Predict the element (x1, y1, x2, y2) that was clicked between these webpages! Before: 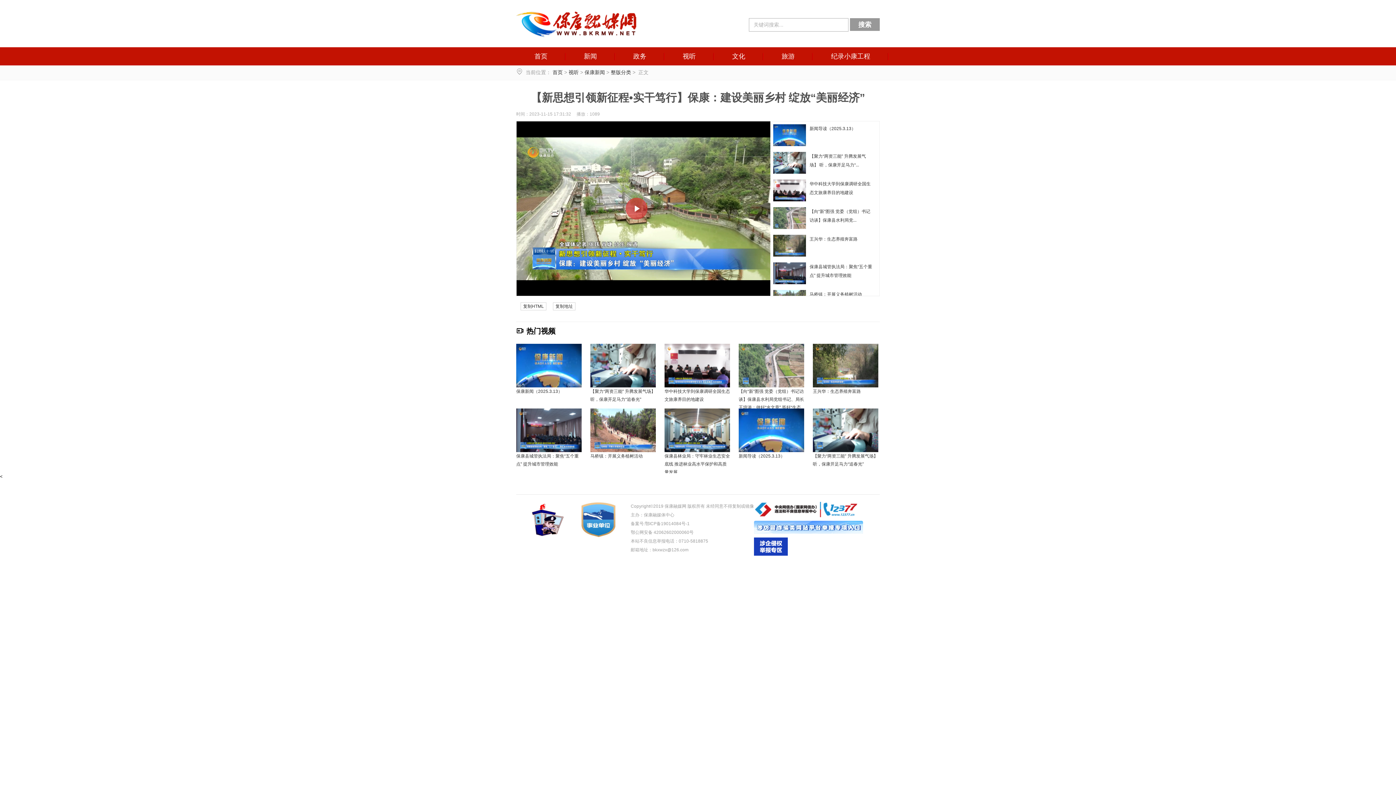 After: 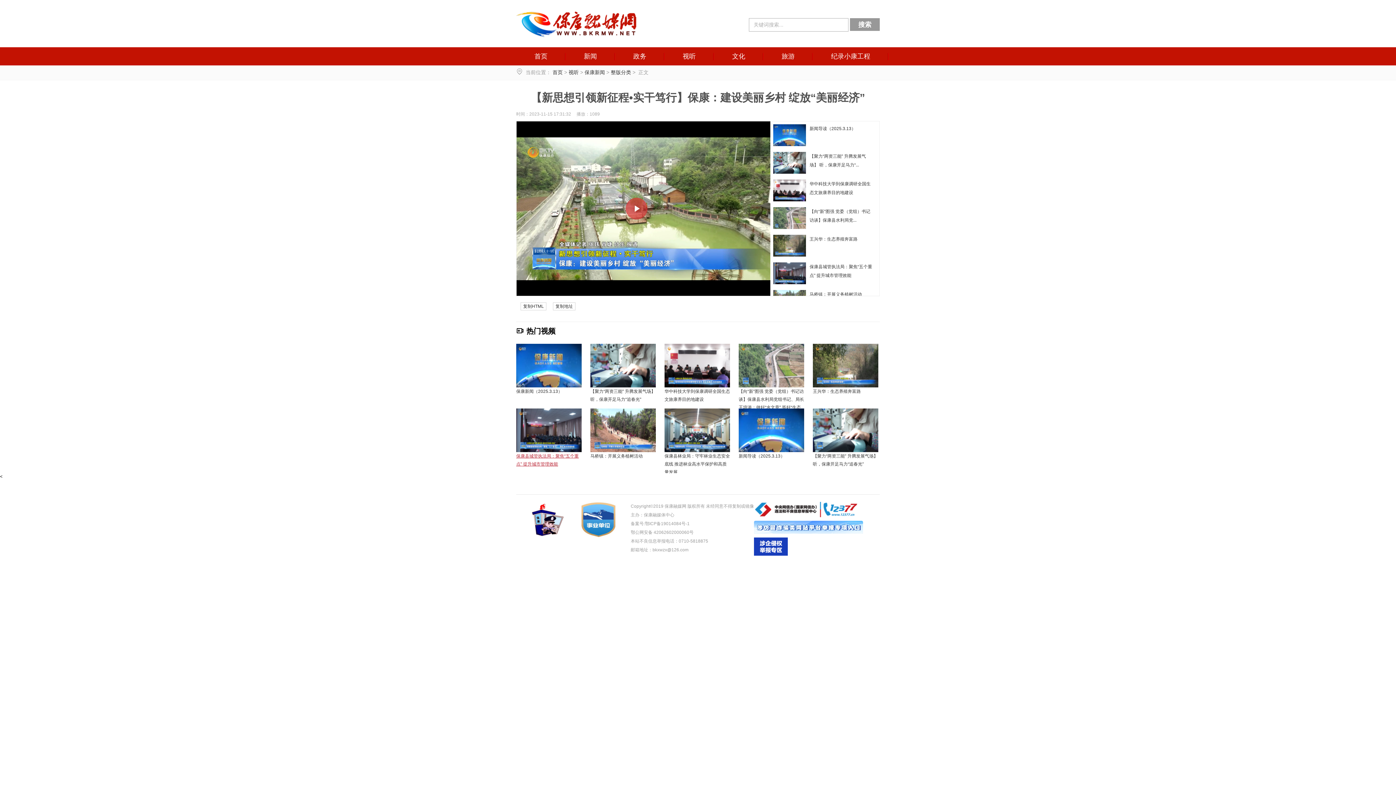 Action: bbox: (516, 408, 581, 466) label: 保康县城管执法局：聚焦“五个重点” 提升城市管理效能